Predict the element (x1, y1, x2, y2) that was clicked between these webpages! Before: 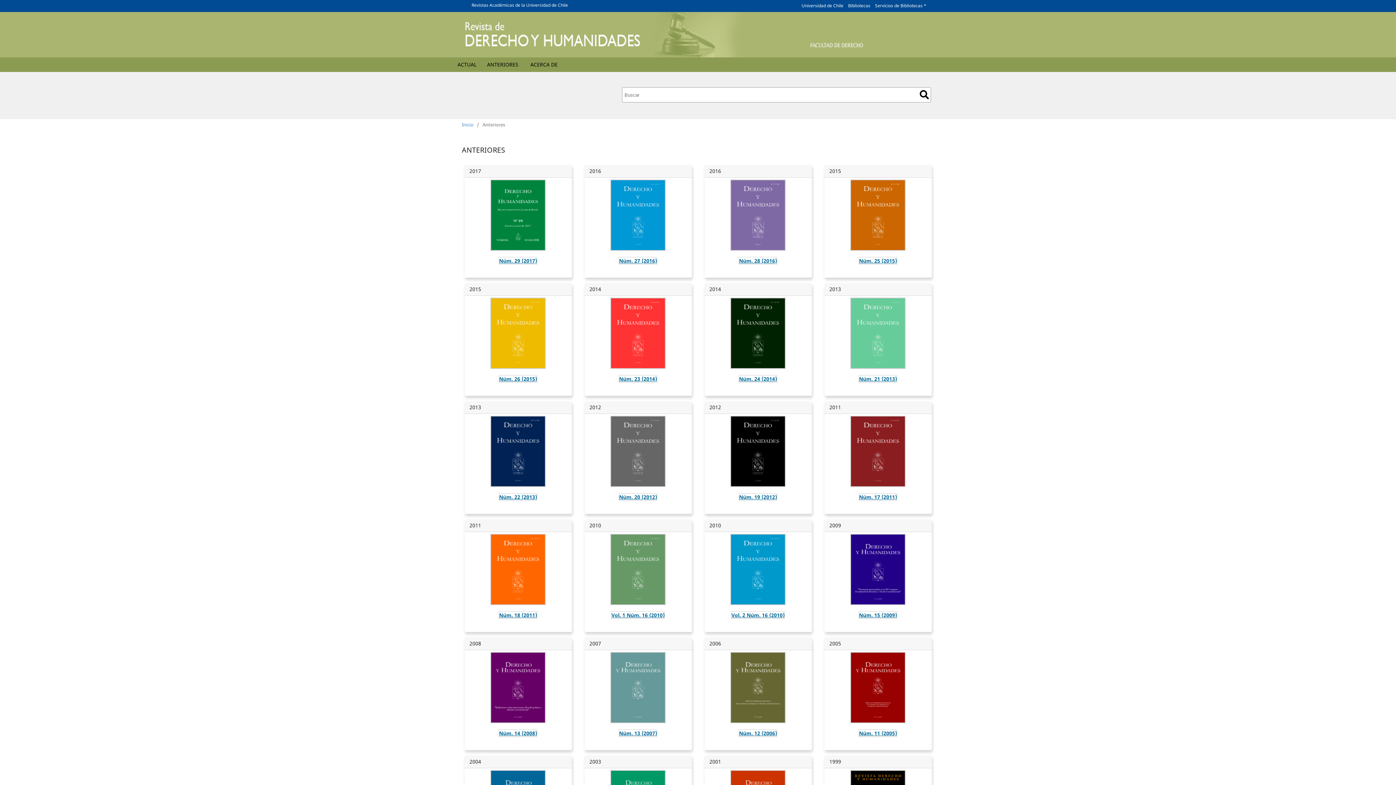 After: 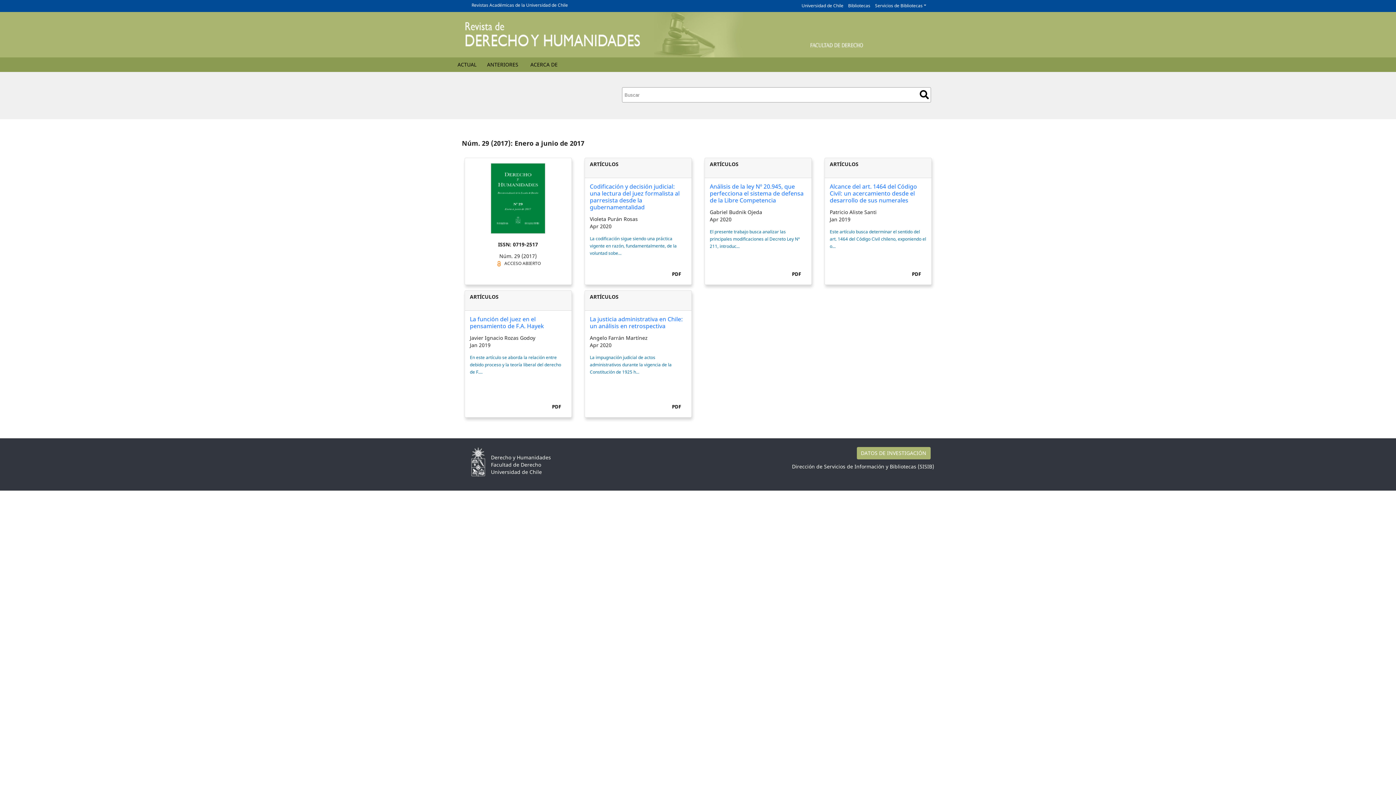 Action: label: Inicio bbox: (462, 121, 473, 128)